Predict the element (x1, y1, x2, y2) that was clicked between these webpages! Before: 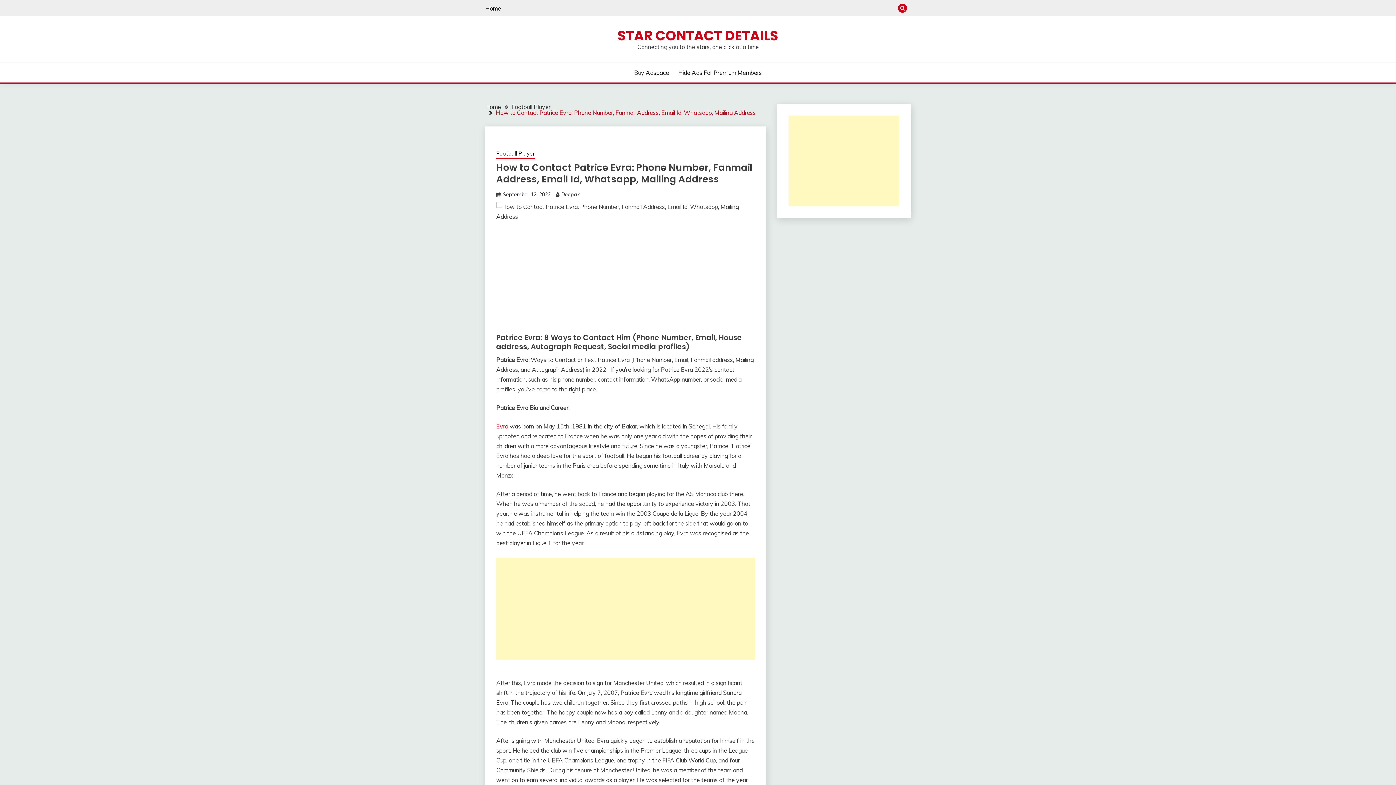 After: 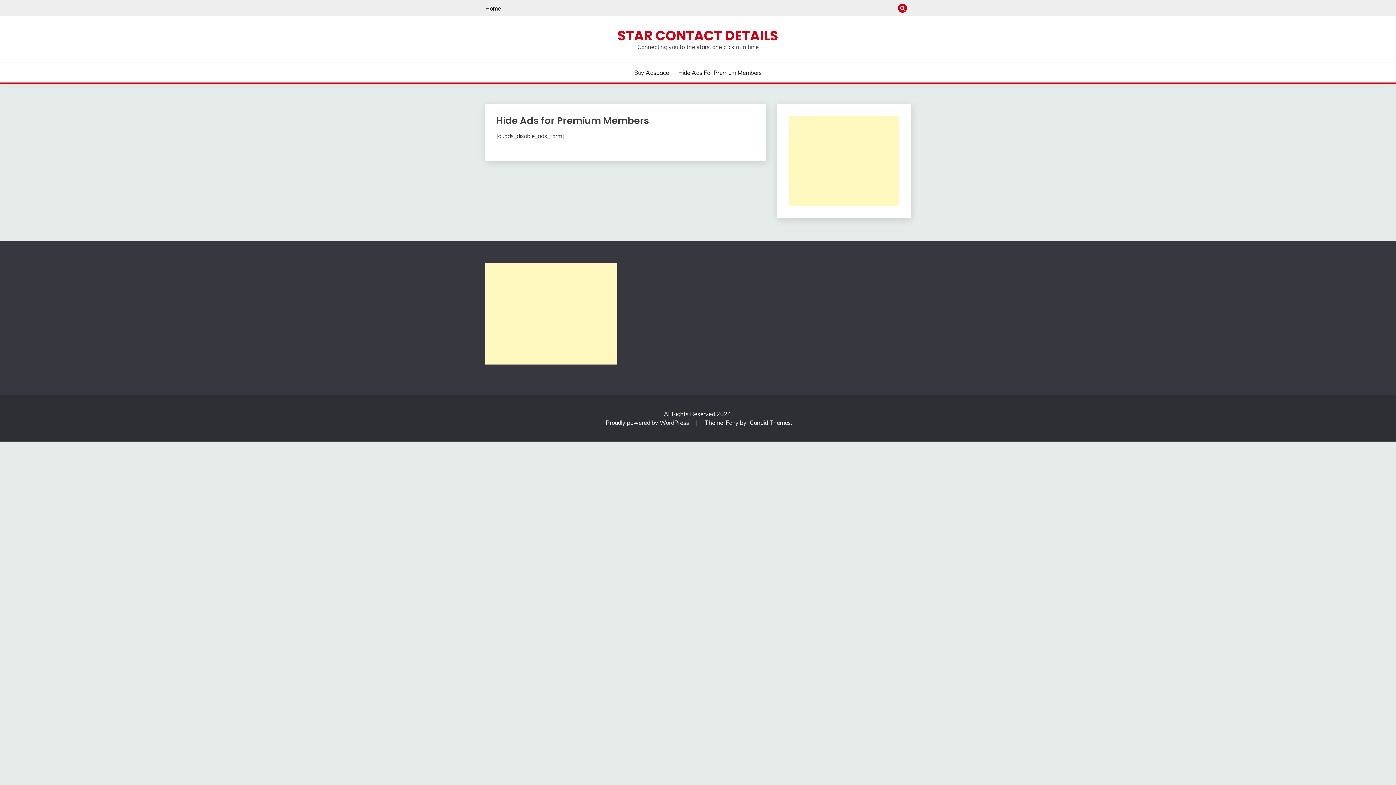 Action: bbox: (678, 68, 762, 77) label: Hide Ads For Premium Members